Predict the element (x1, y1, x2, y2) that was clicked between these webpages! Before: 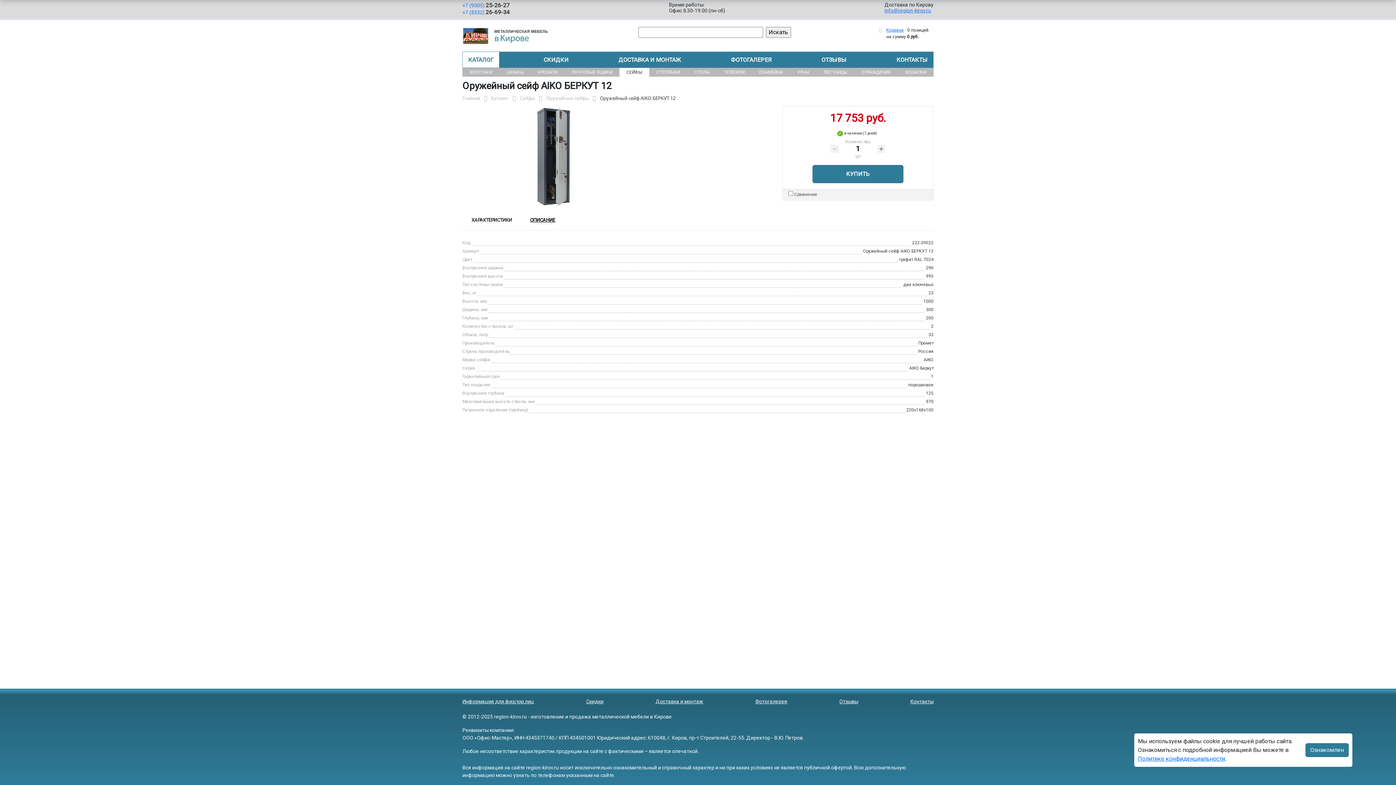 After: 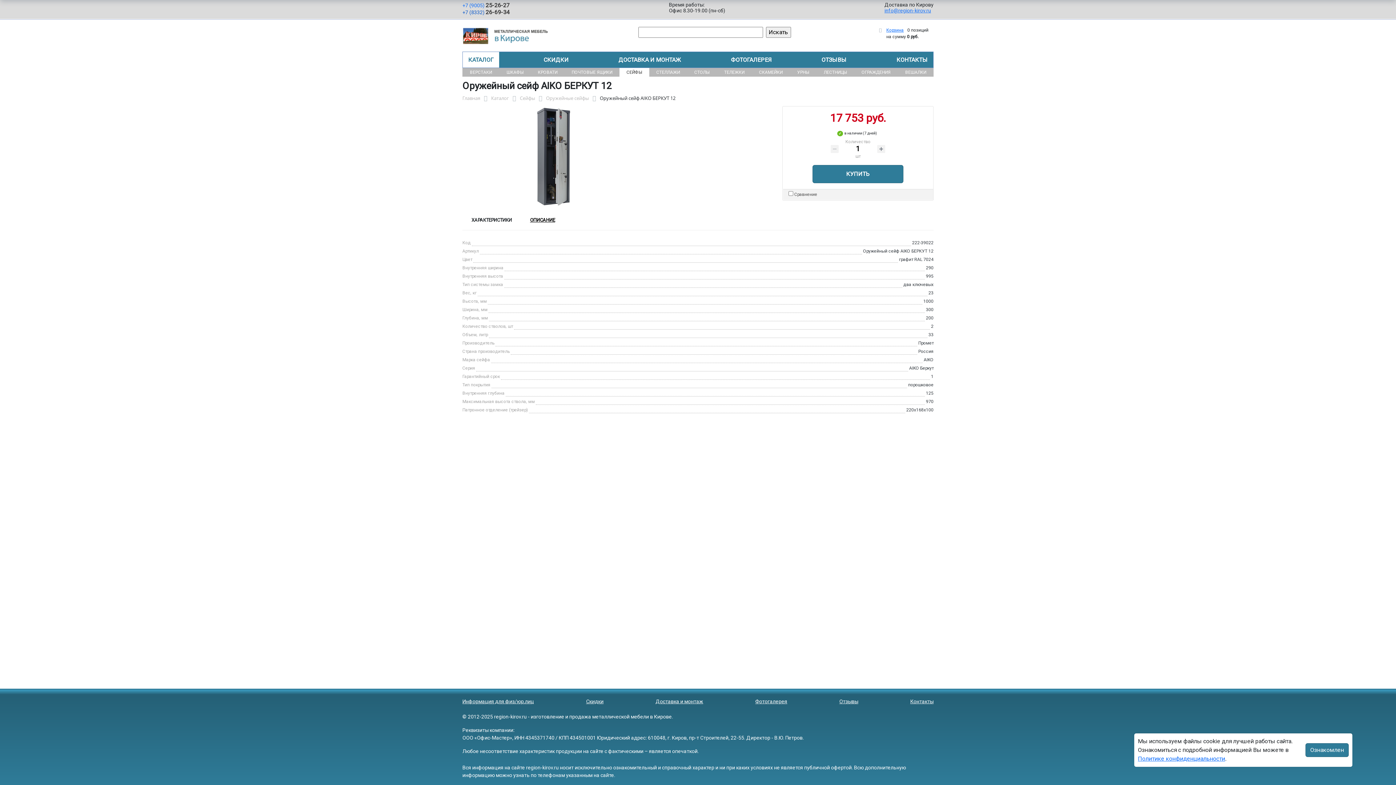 Action: bbox: (462, 8, 509, 15) label: +7 (8332) 26-69-34